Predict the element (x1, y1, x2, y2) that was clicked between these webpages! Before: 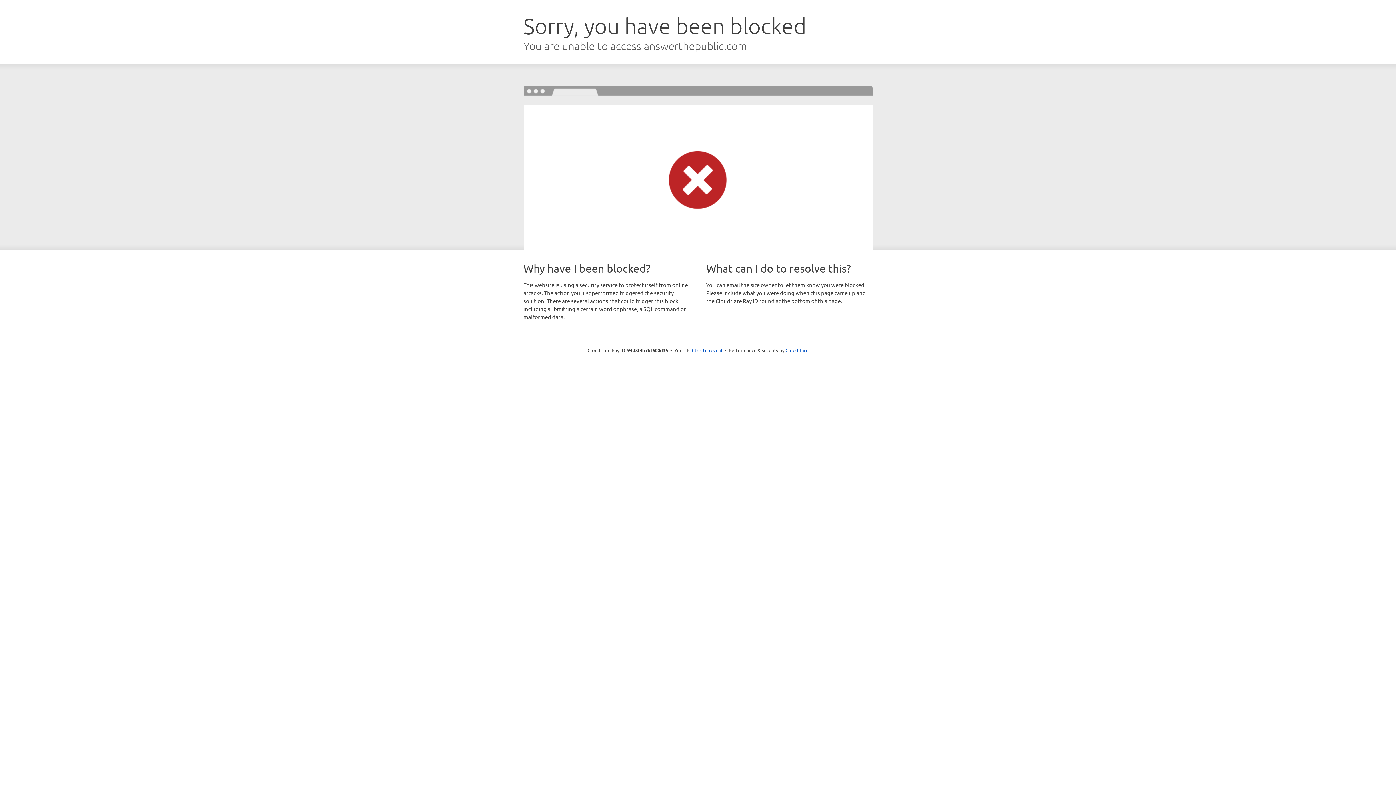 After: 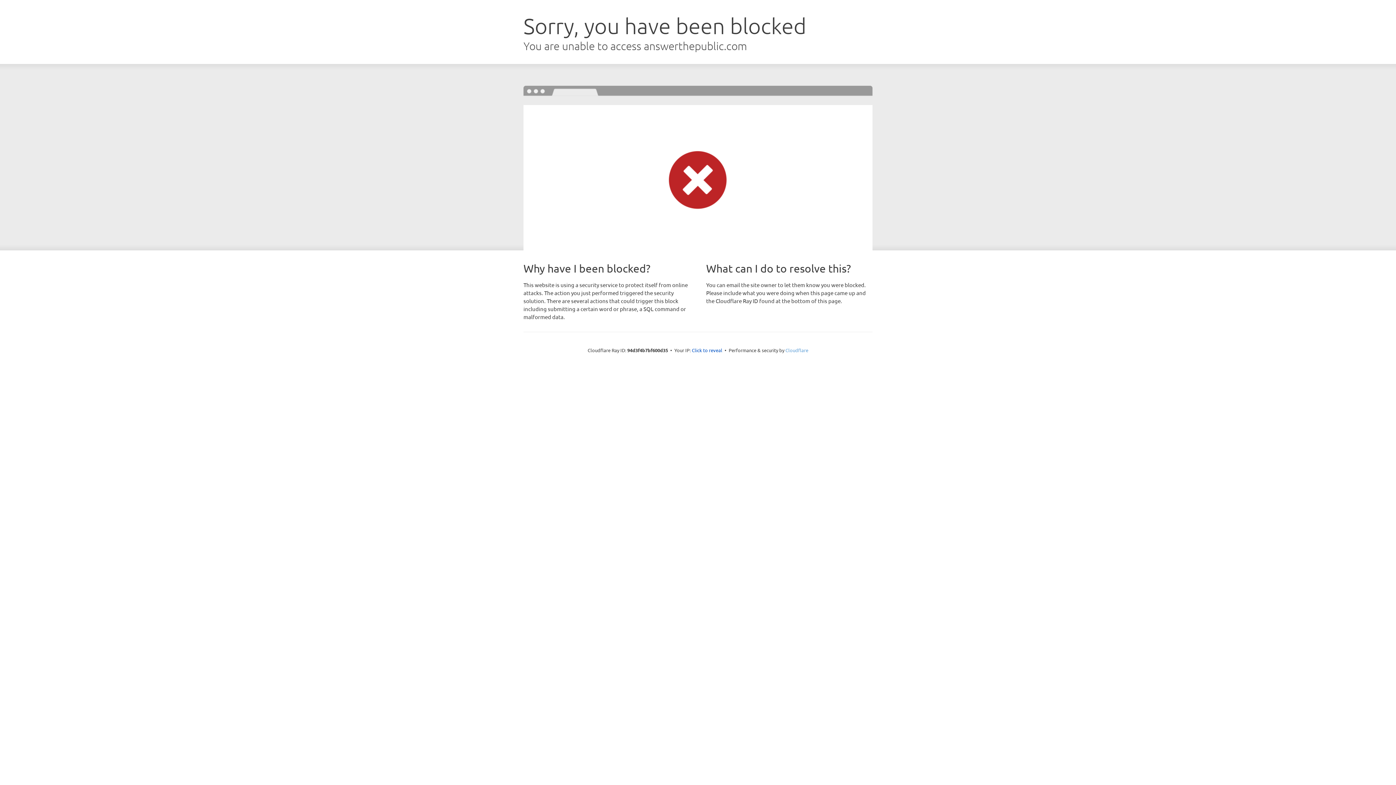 Action: bbox: (785, 347, 808, 353) label: Cloudflare